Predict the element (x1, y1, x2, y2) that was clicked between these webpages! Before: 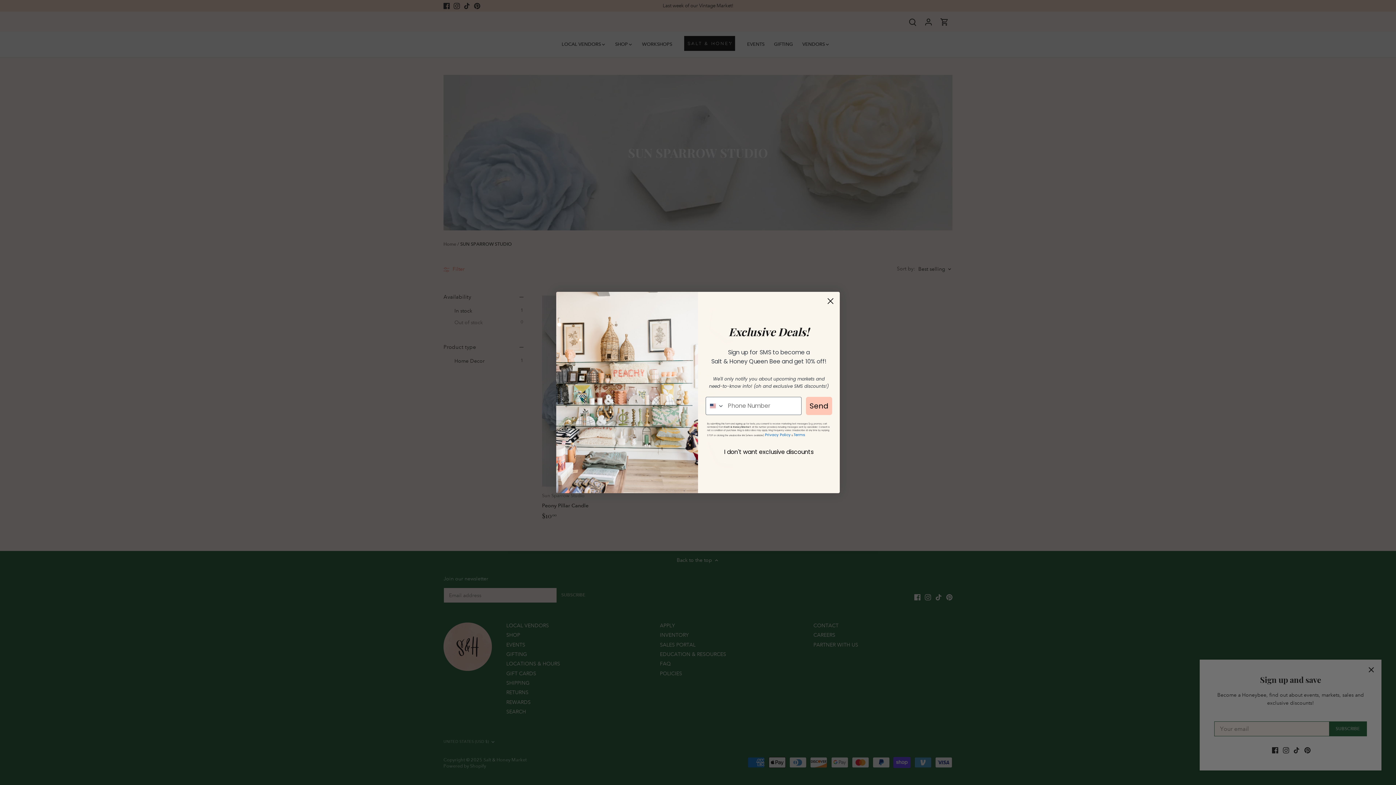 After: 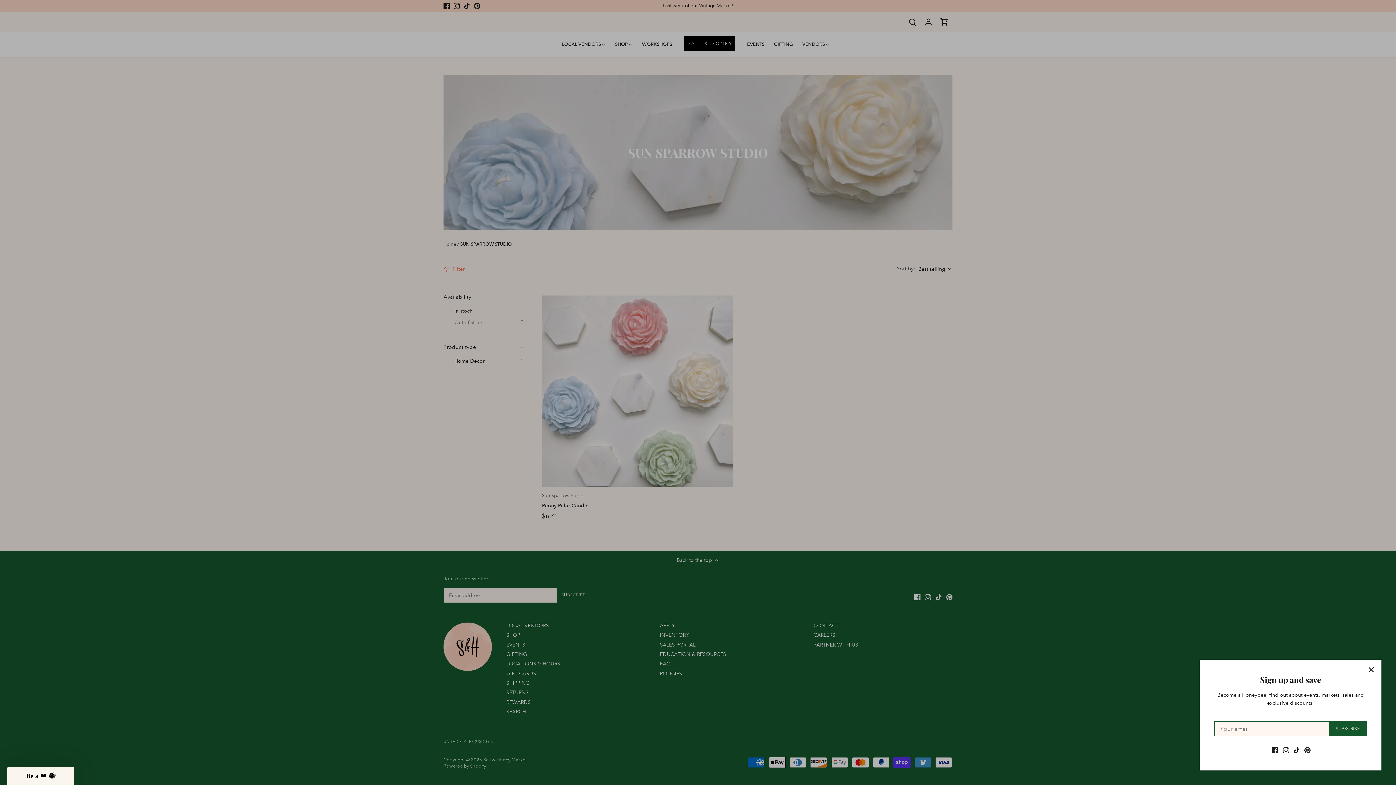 Action: bbox: (705, 459, 832, 473) label: I don't want exclusive discounts